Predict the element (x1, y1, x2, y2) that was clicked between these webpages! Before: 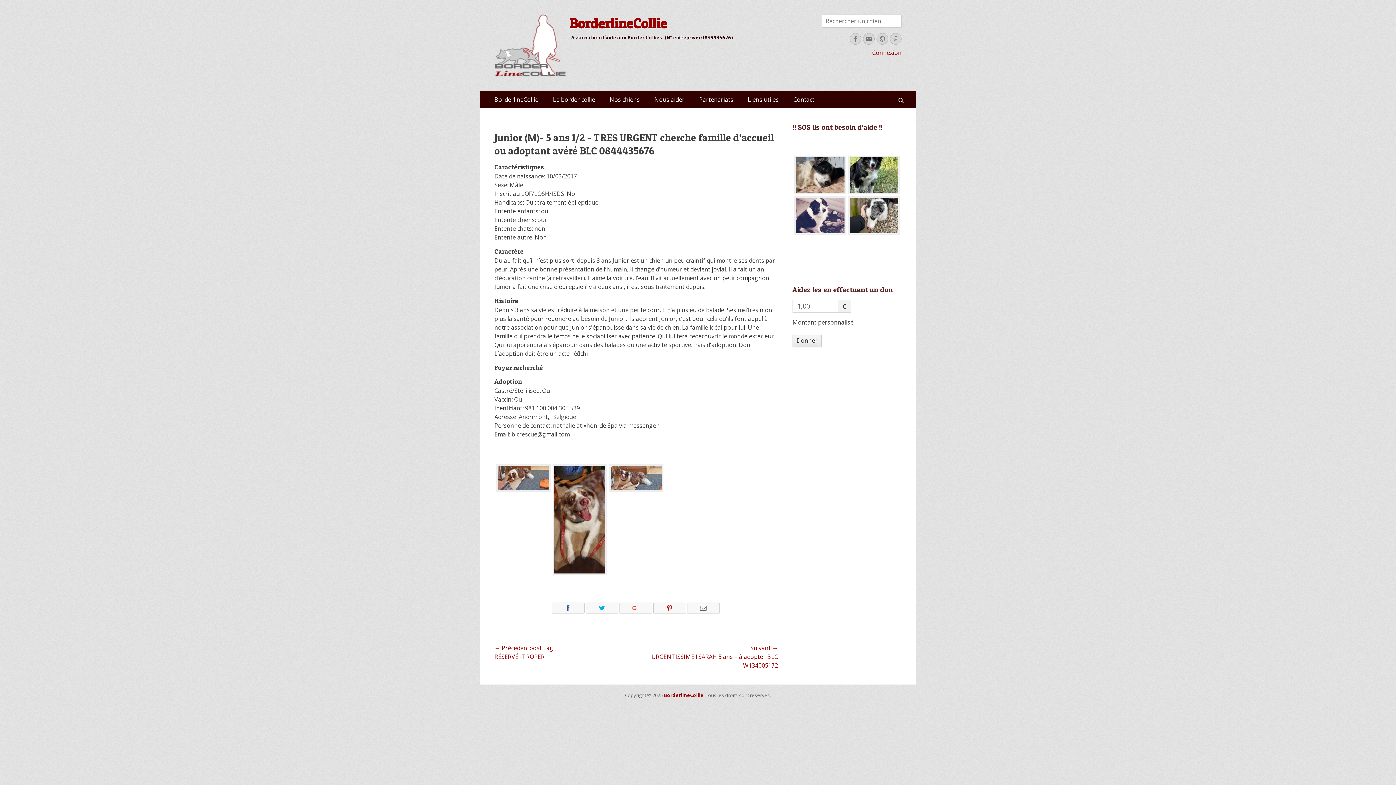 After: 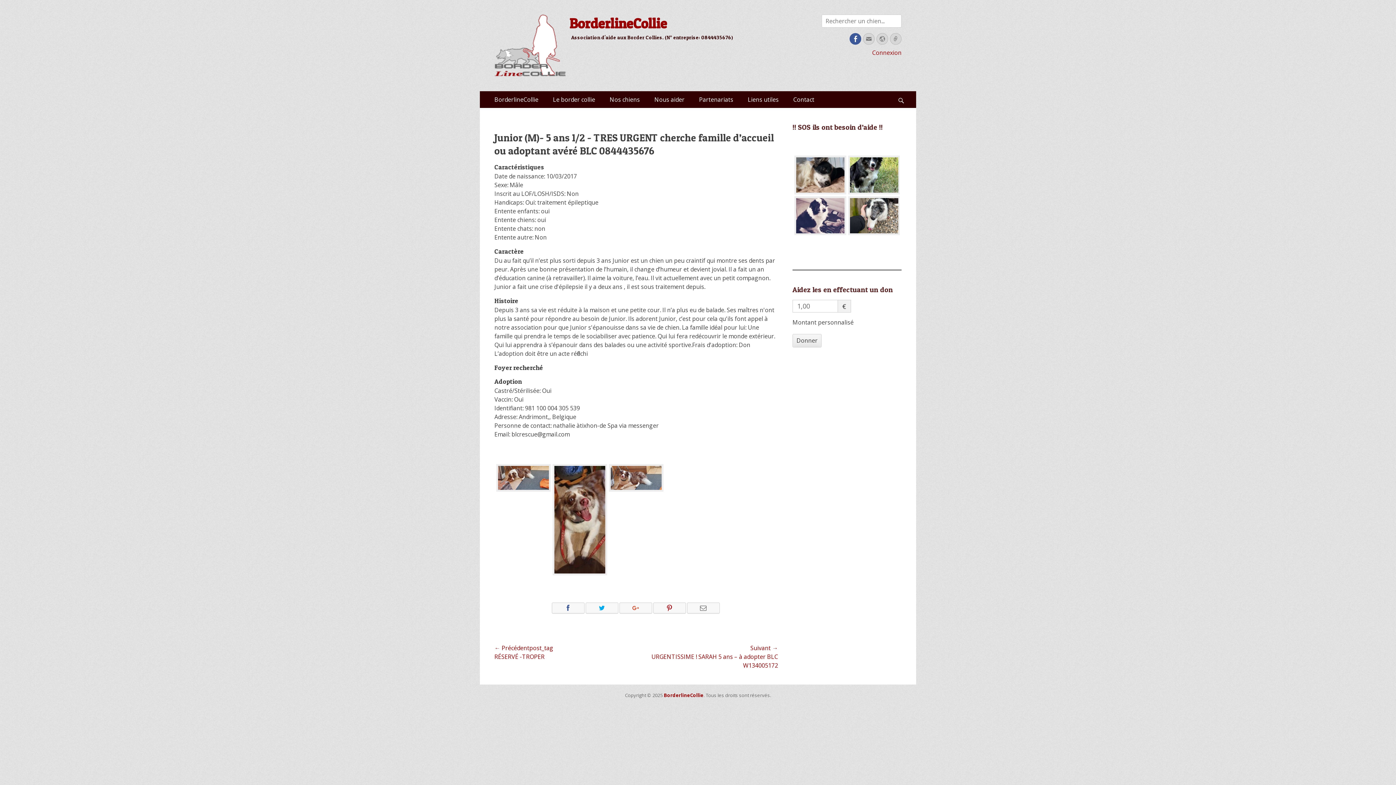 Action: label: Facebook bbox: (849, 33, 861, 44)